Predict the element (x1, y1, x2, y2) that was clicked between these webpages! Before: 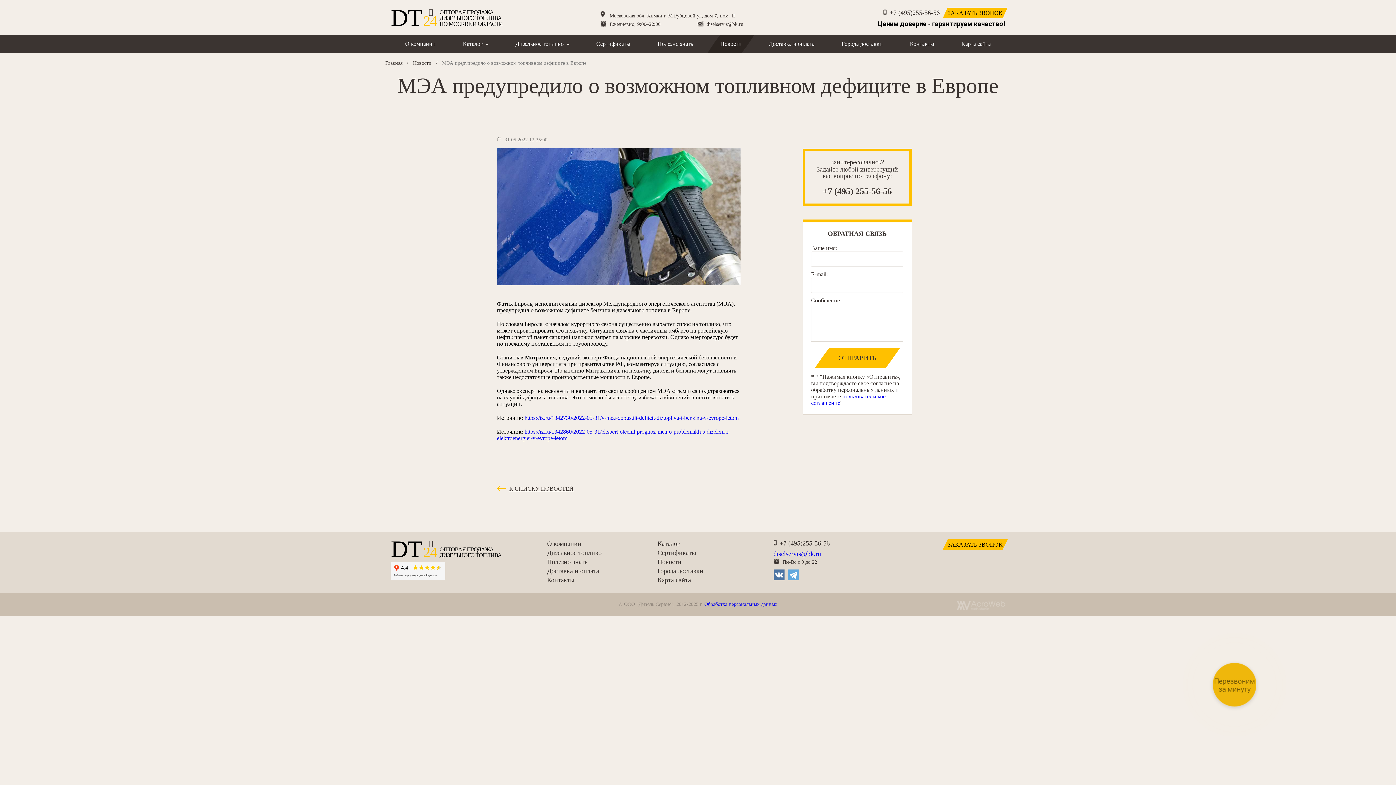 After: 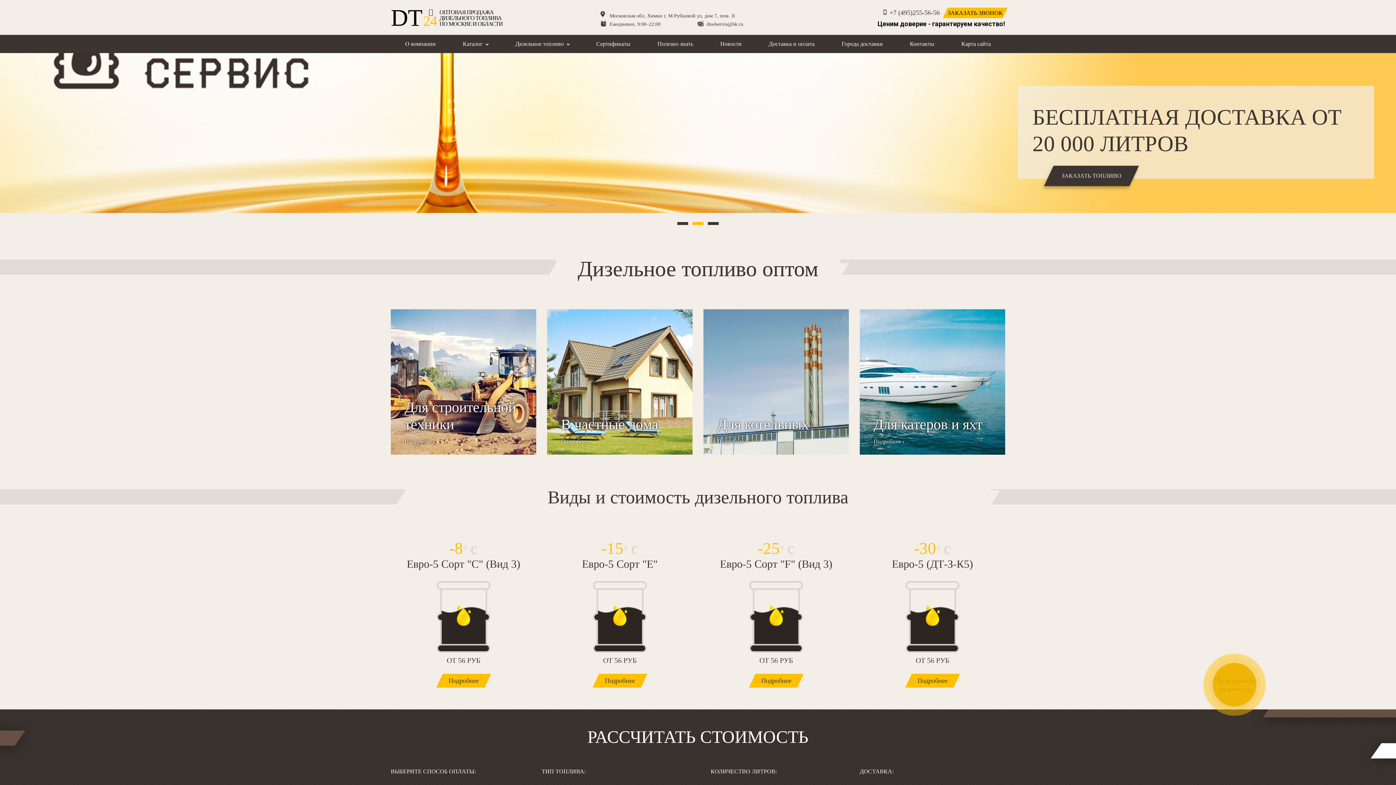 Action: label: Главная bbox: (385, 60, 402, 65)